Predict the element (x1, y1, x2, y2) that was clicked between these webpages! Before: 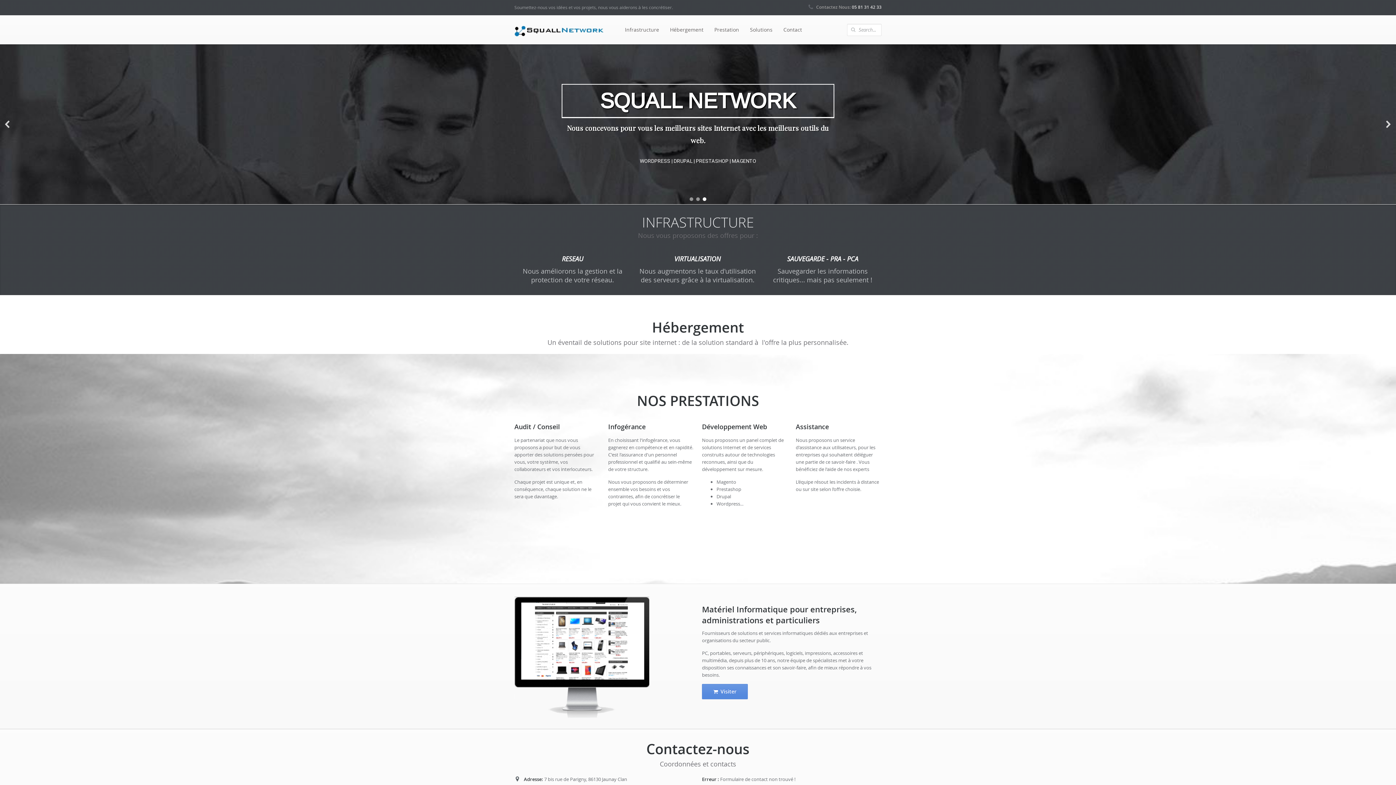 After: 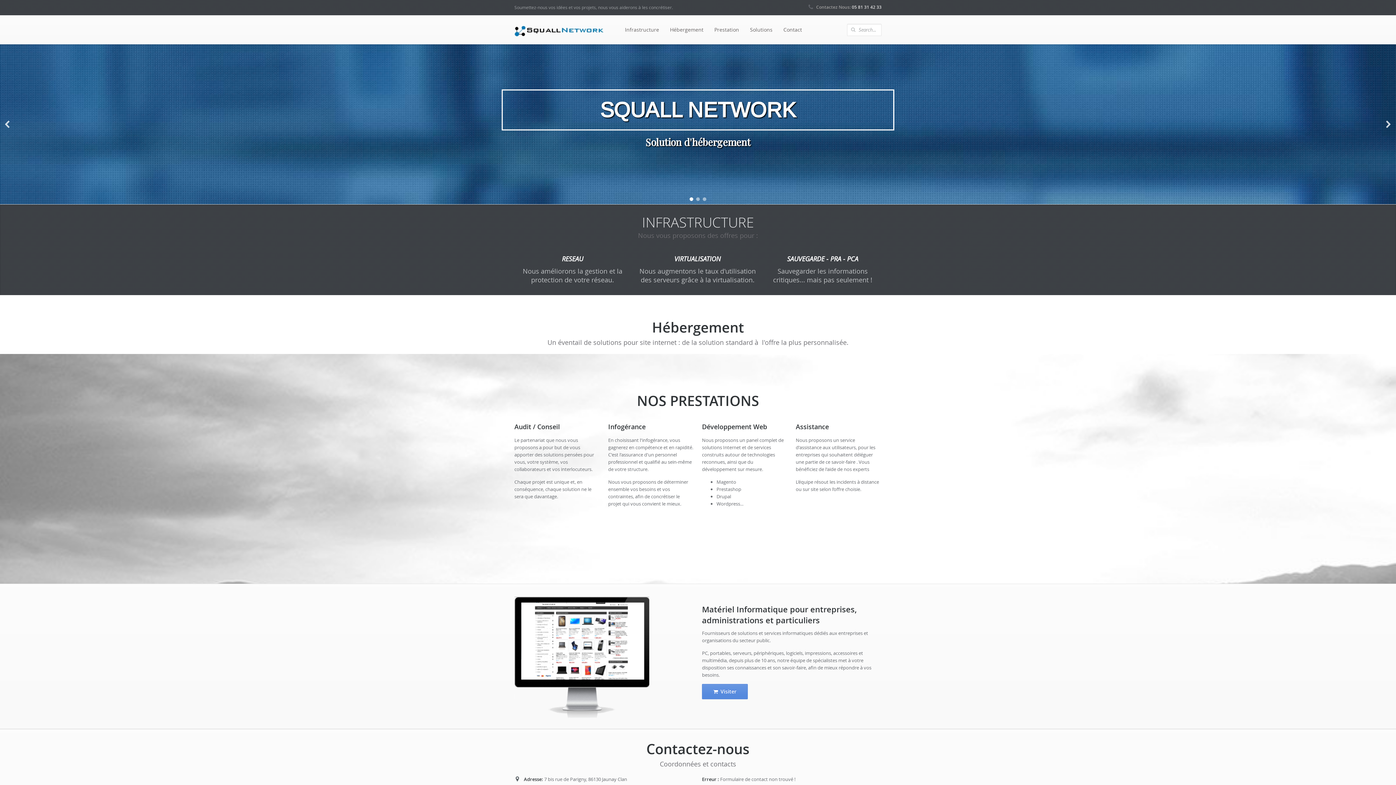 Action: bbox: (514, 716, 649, 722)